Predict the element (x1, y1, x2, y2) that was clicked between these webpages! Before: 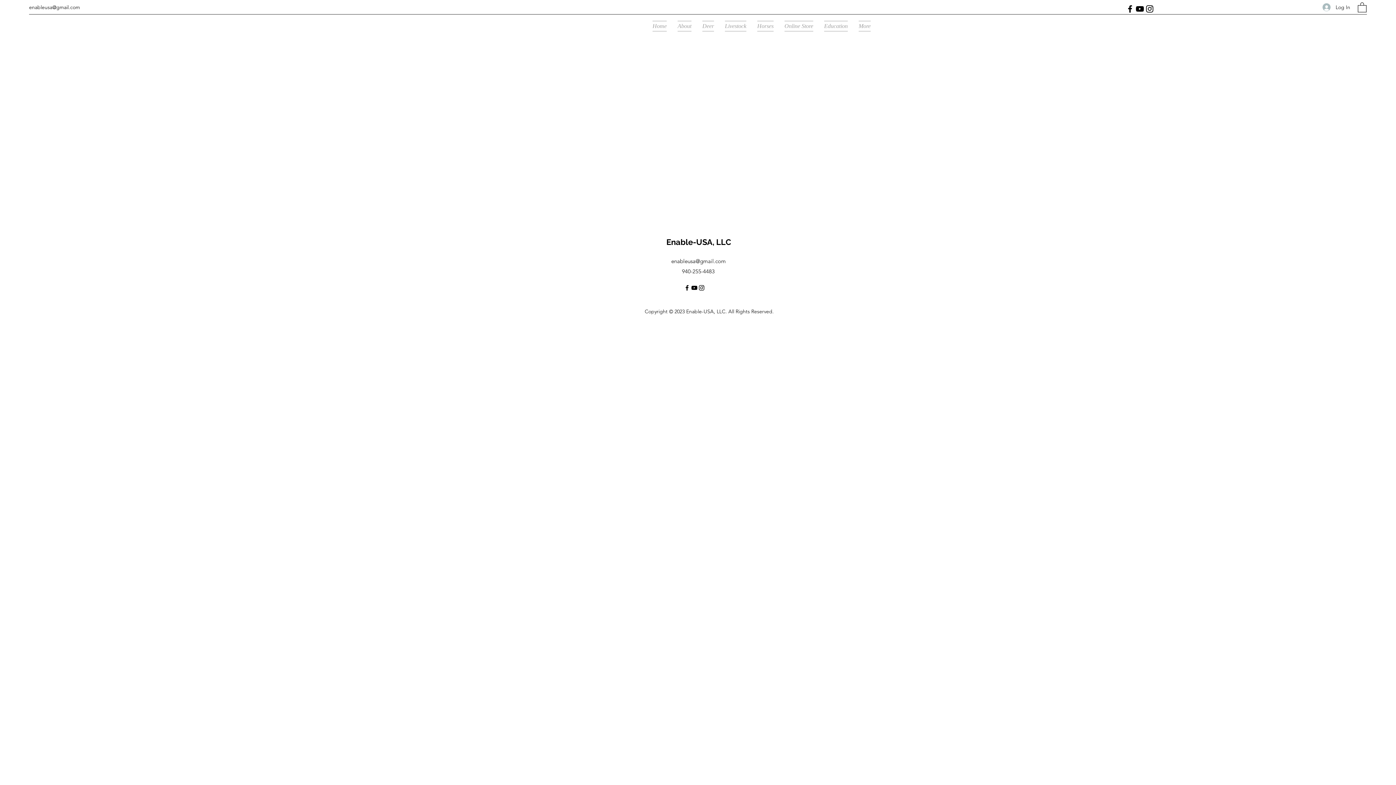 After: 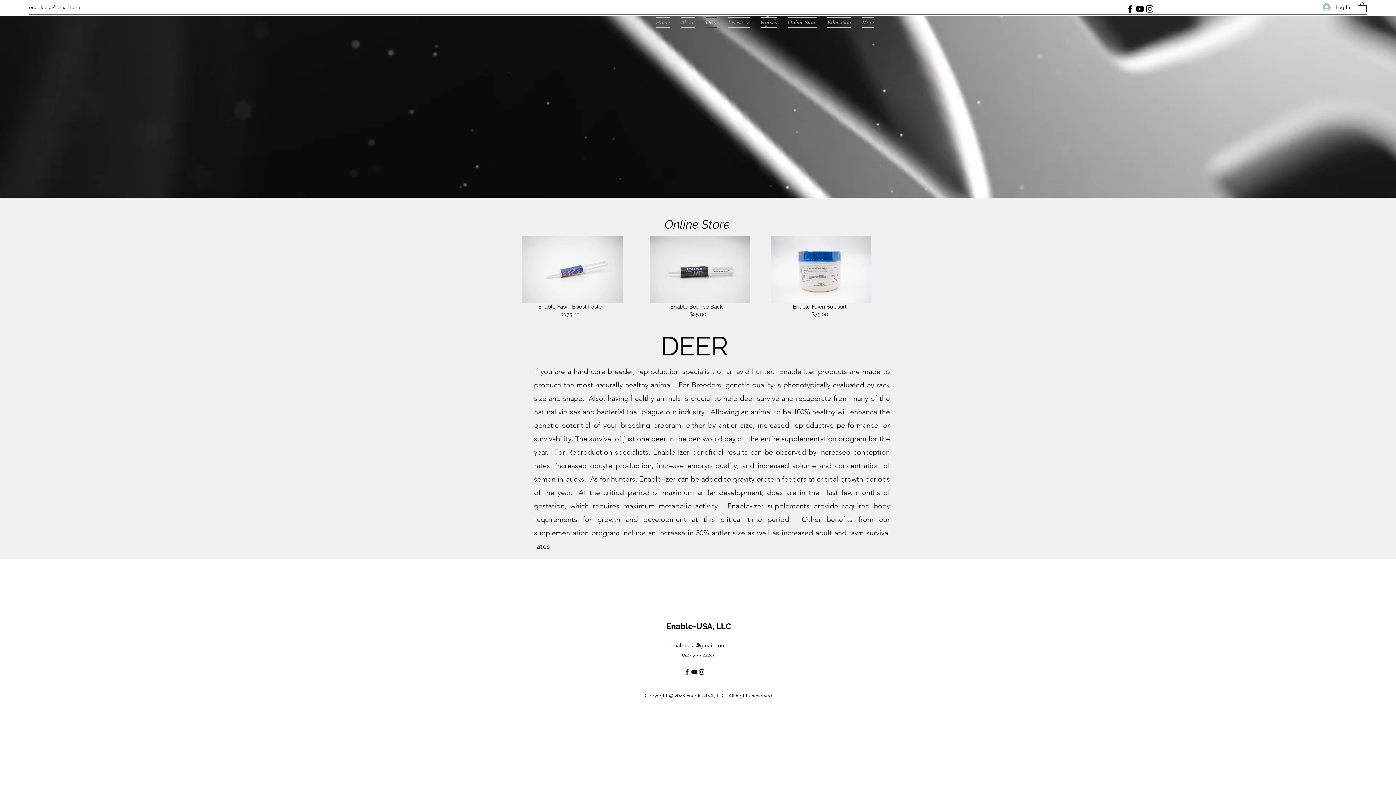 Action: bbox: (697, 20, 719, 31) label: Deer